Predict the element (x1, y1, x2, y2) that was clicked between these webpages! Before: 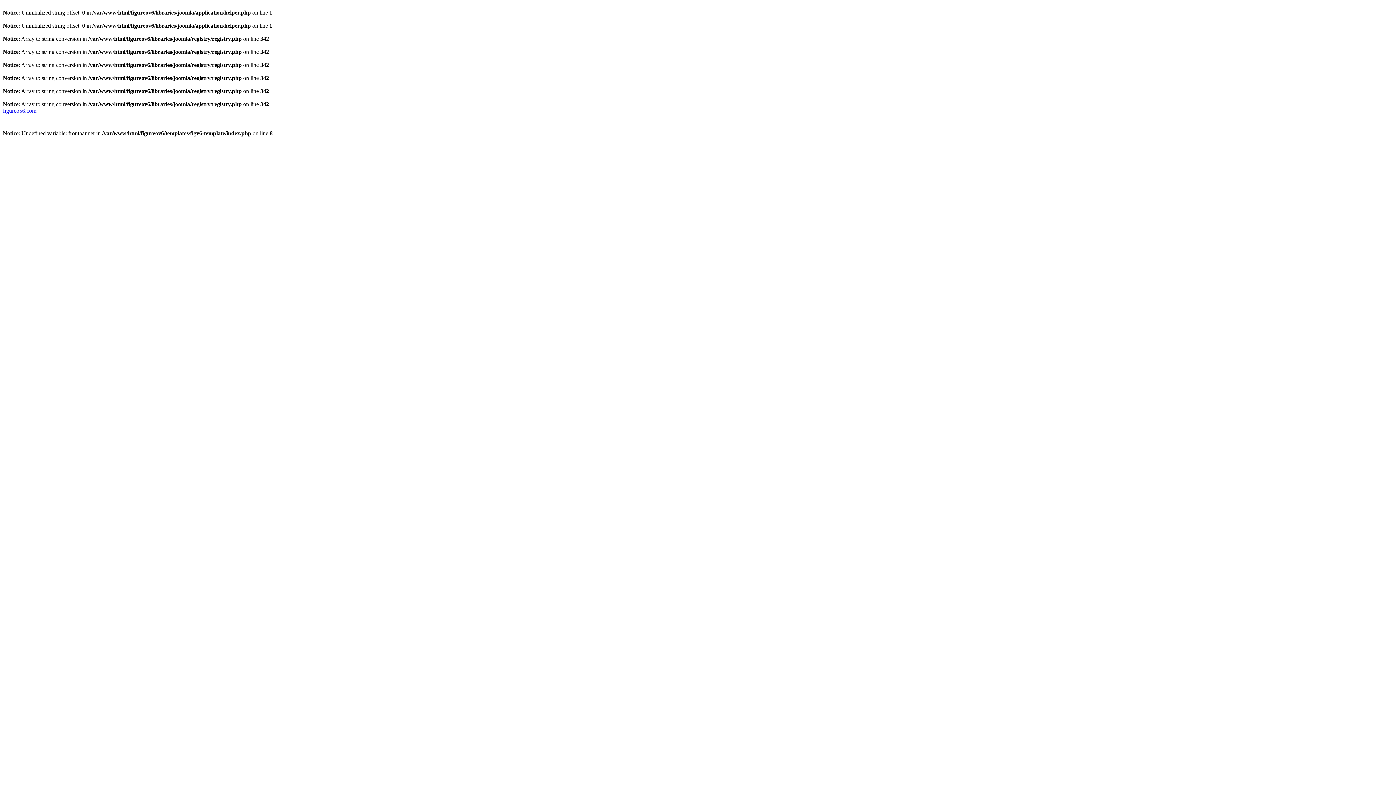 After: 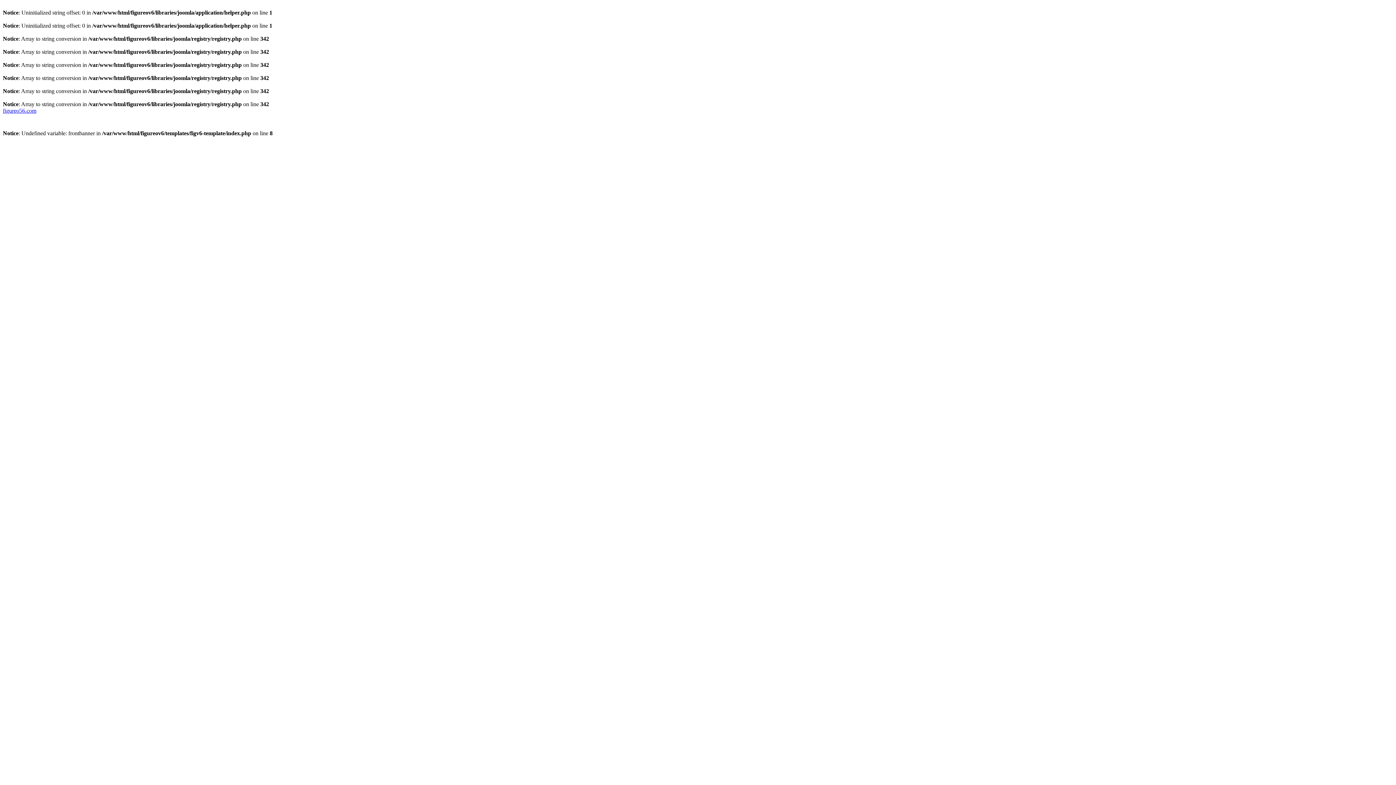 Action: label: figureo56.com bbox: (2, 107, 36, 113)